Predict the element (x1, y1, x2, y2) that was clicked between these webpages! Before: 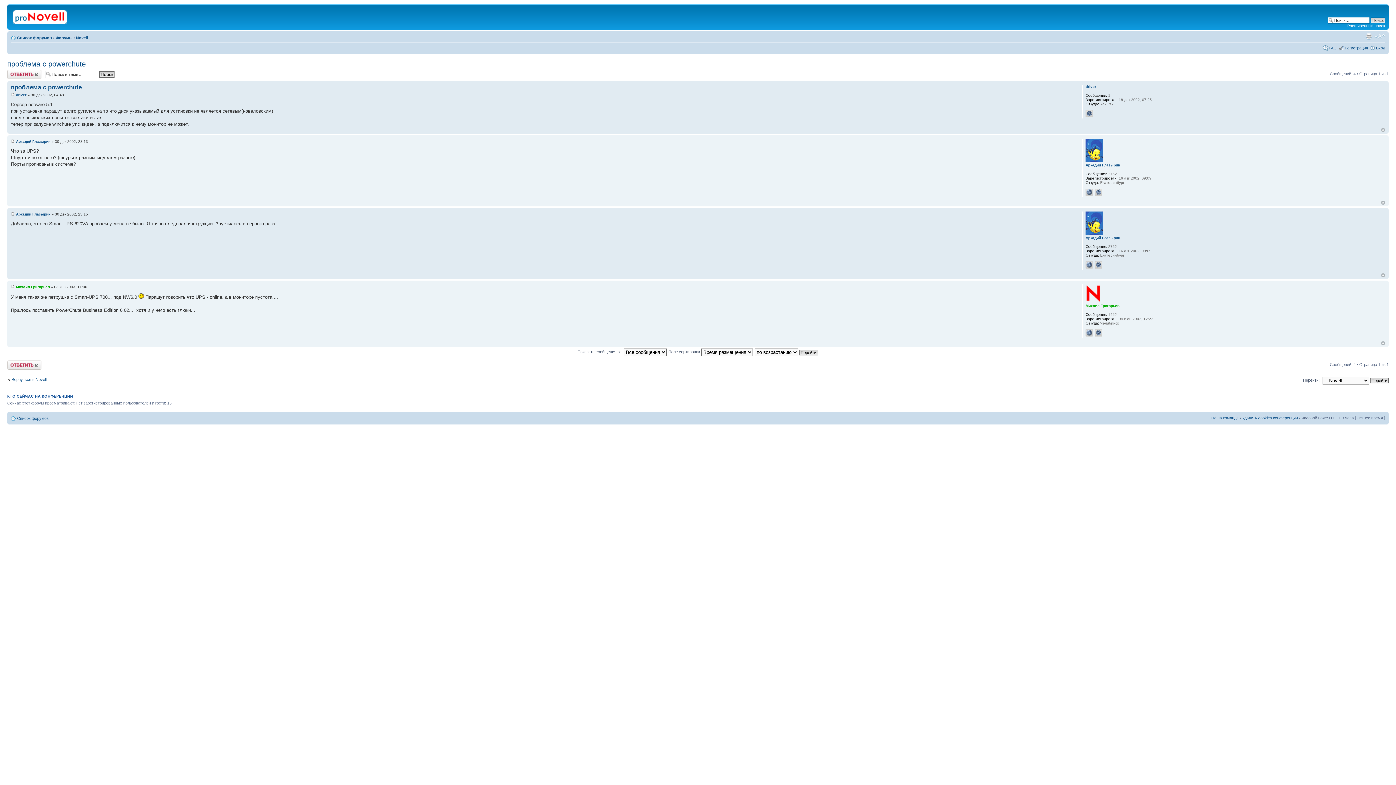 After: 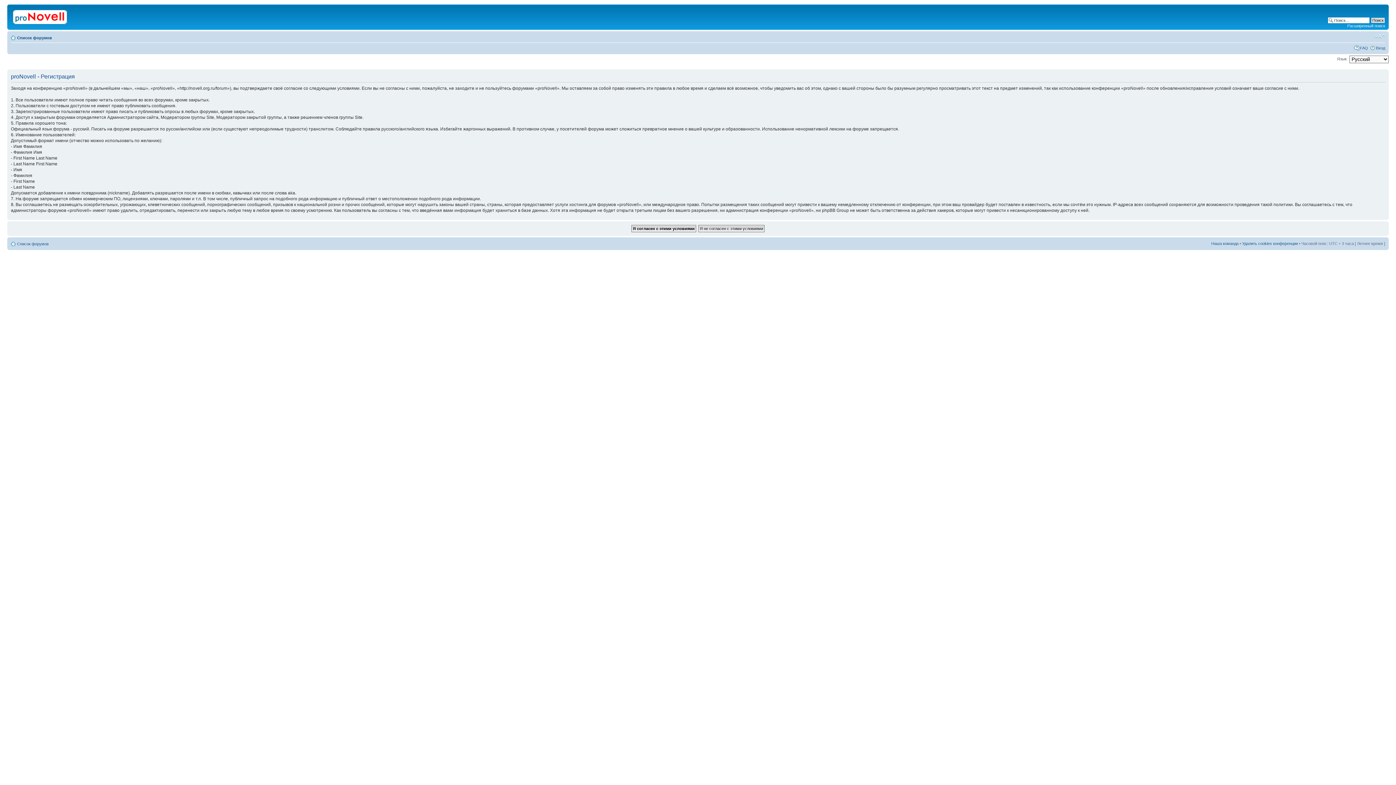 Action: label: Регистрация bbox: (1345, 45, 1368, 50)